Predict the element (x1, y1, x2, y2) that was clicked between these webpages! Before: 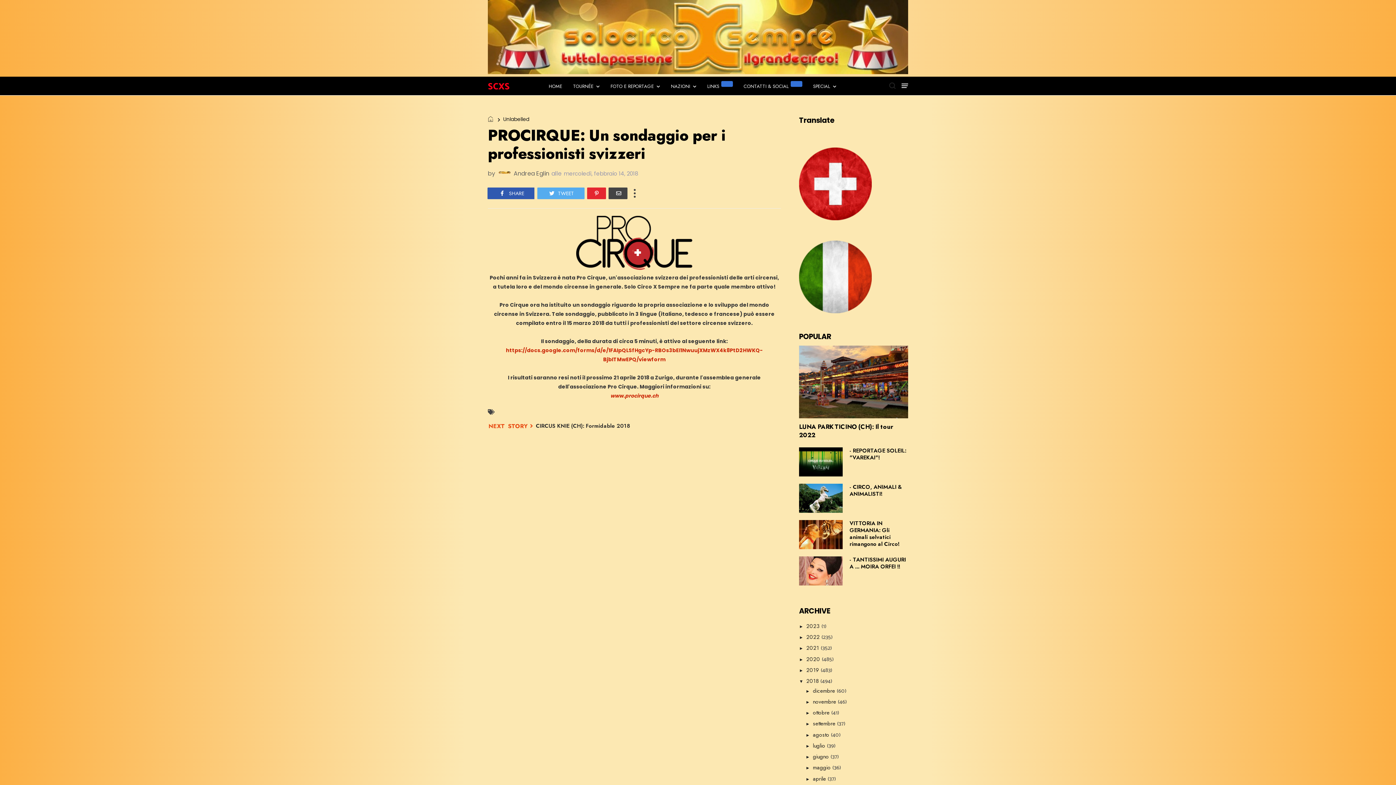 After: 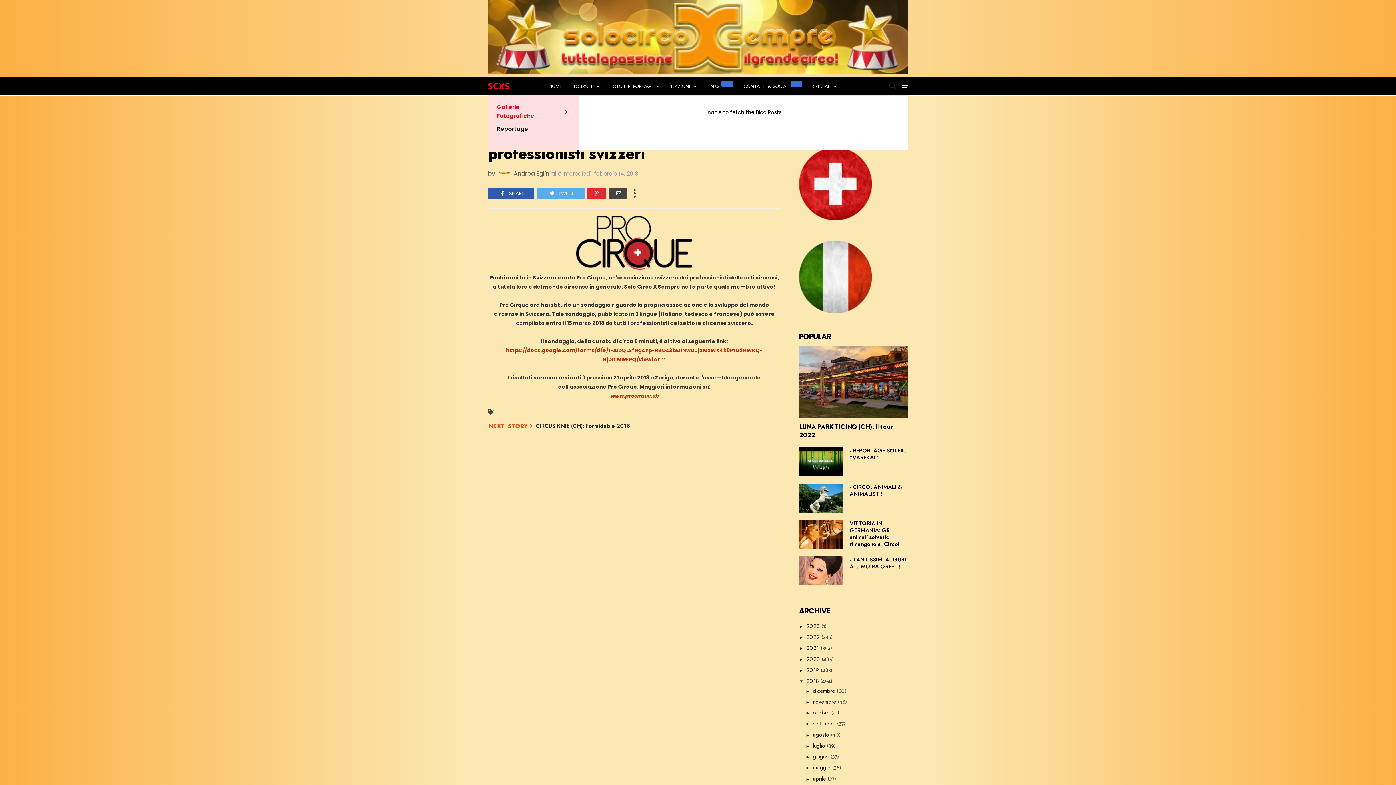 Action: label: FOTO E REPORTAGE bbox: (610, 82, 660, 96)